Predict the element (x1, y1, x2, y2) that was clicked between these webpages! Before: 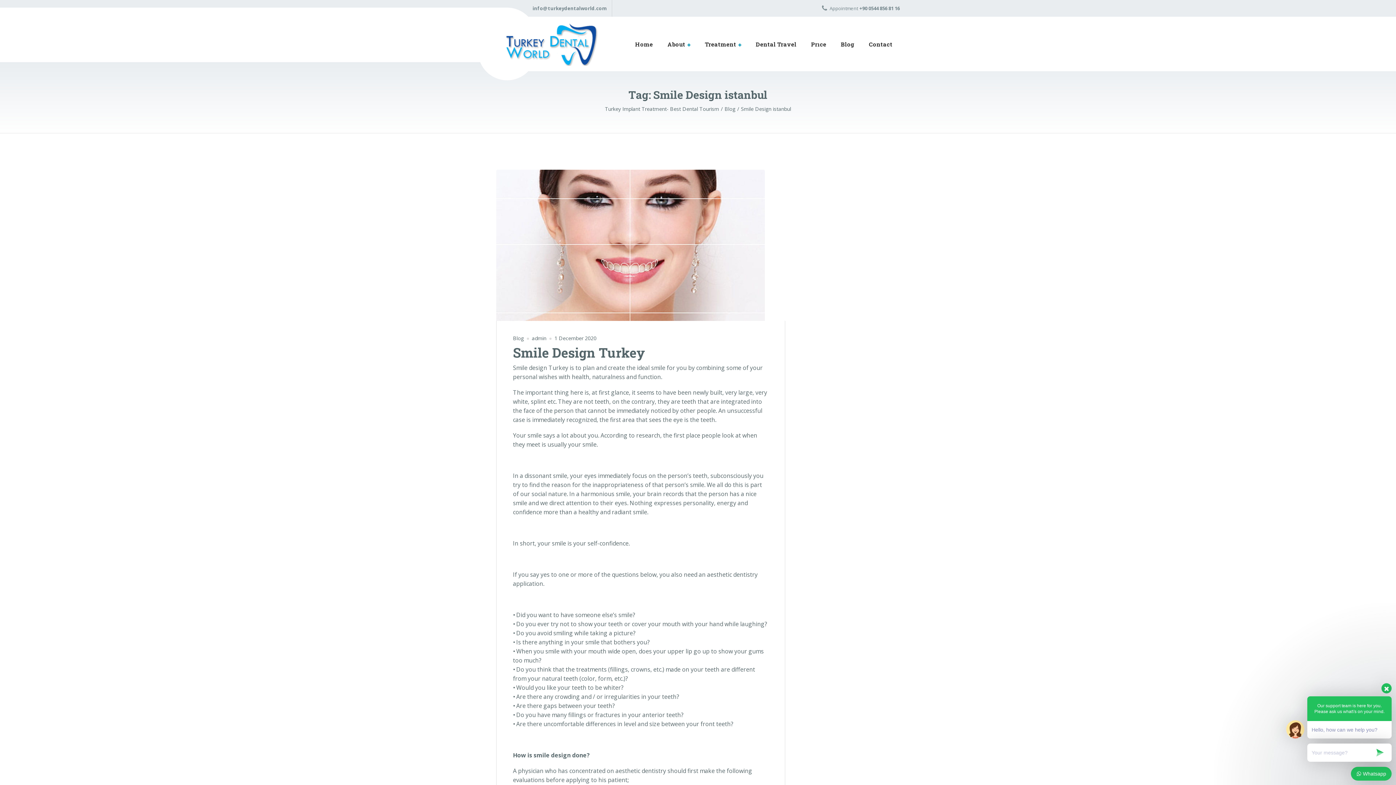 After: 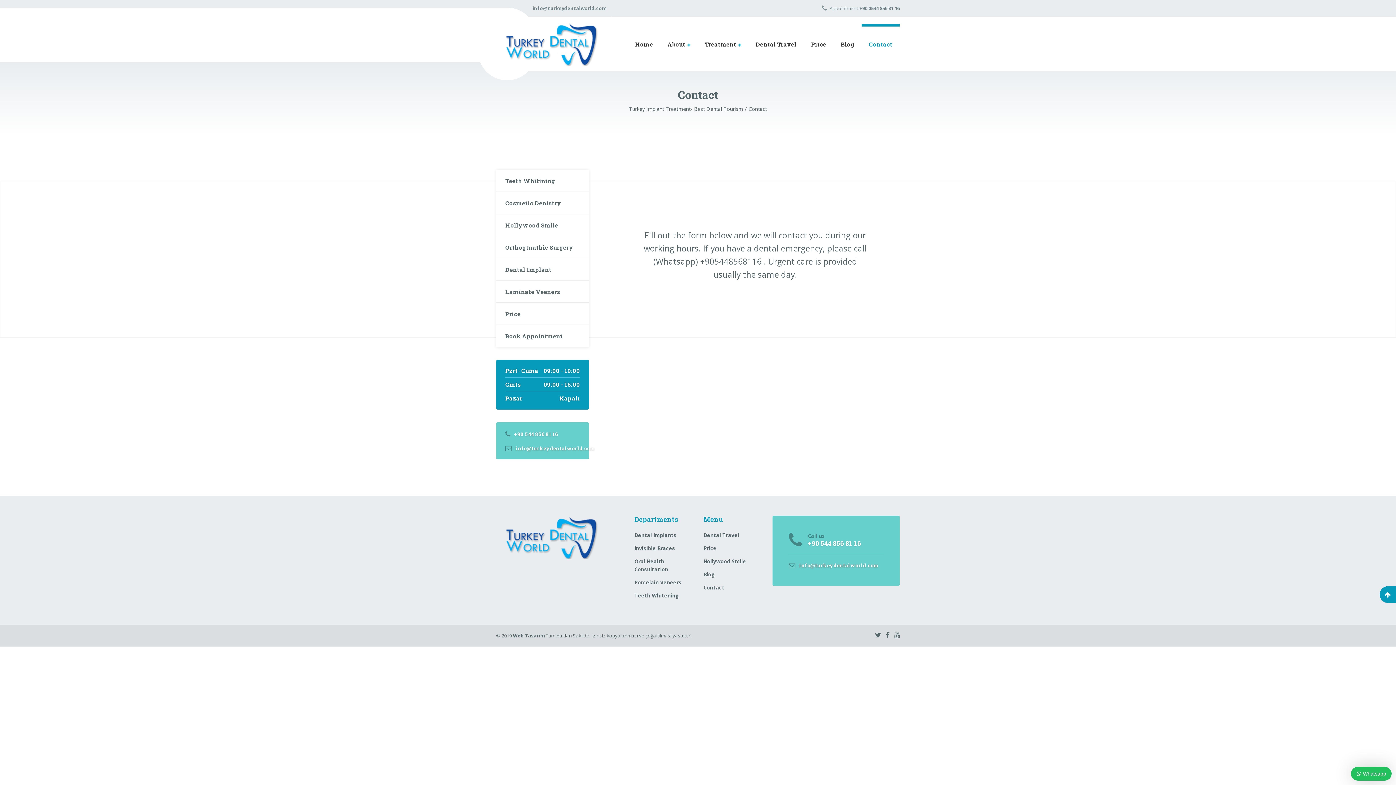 Action: bbox: (861, 23, 900, 64) label: Contact